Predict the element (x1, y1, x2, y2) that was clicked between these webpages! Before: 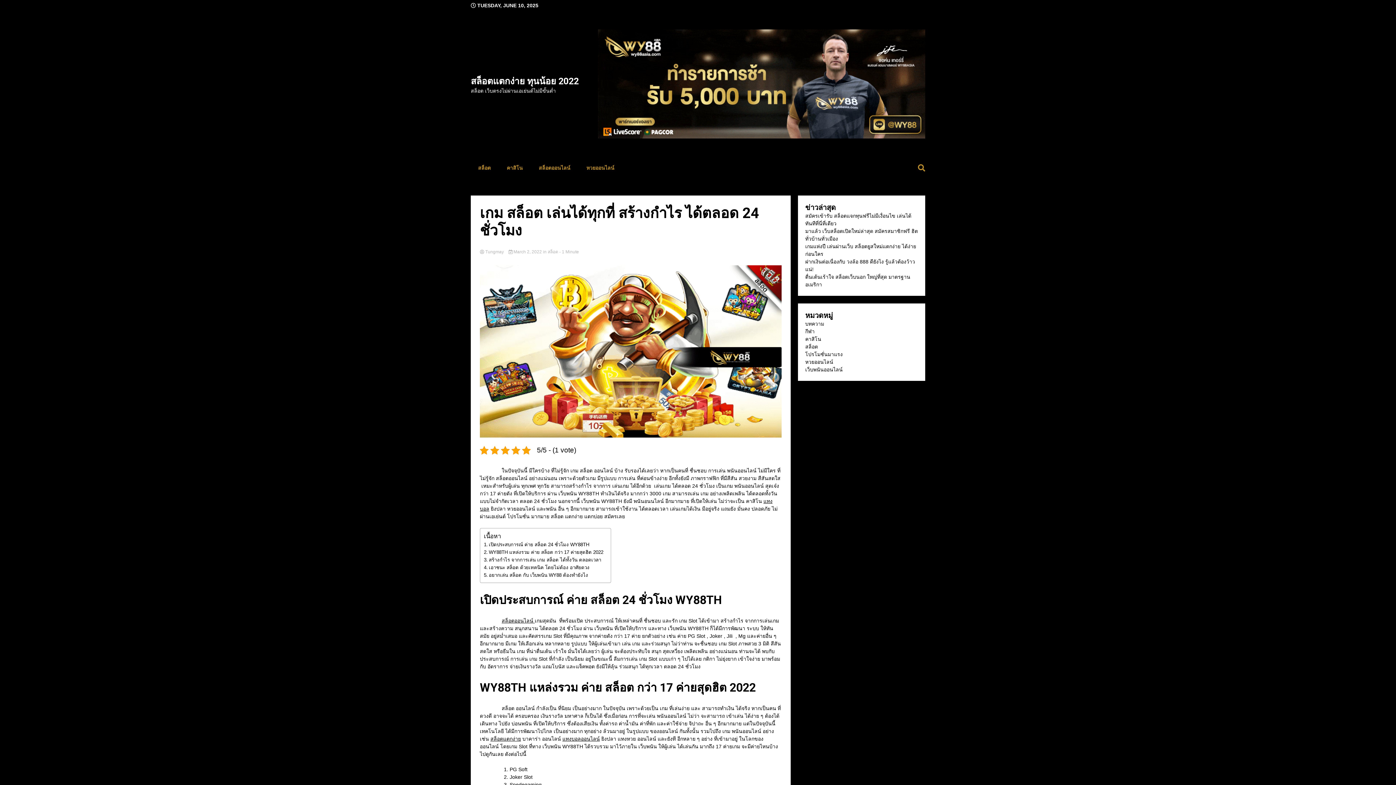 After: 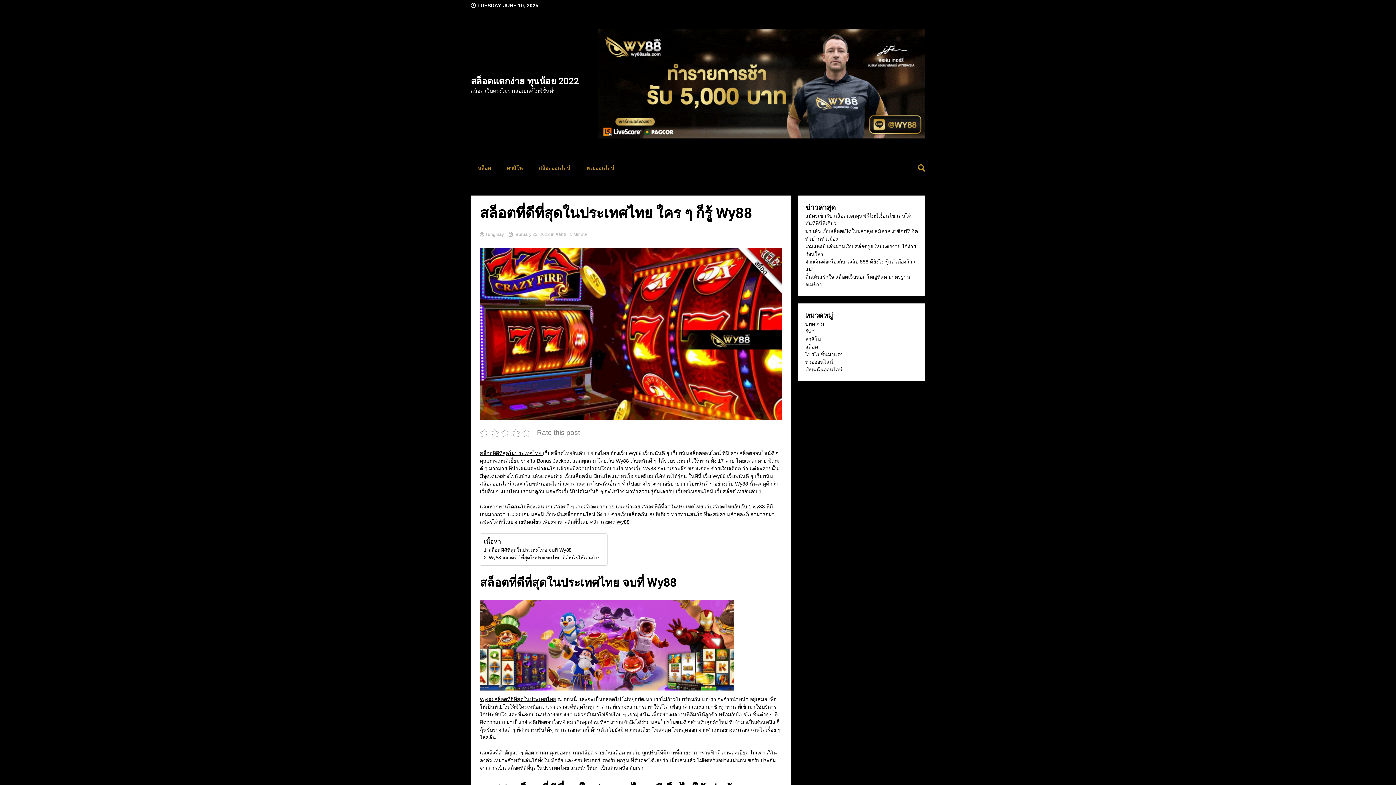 Action: bbox: (501, 618, 534, 624) label: สล็อตออนไลน์ 